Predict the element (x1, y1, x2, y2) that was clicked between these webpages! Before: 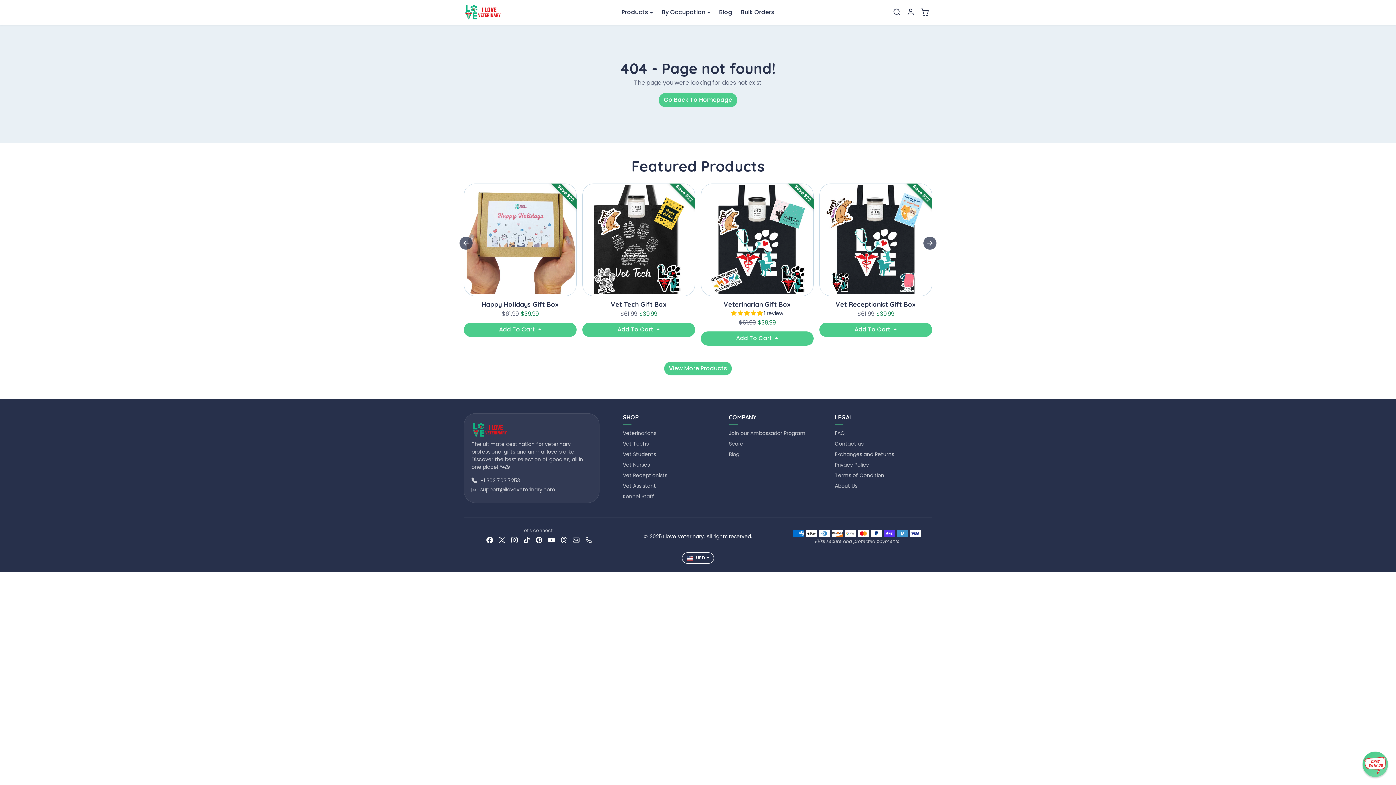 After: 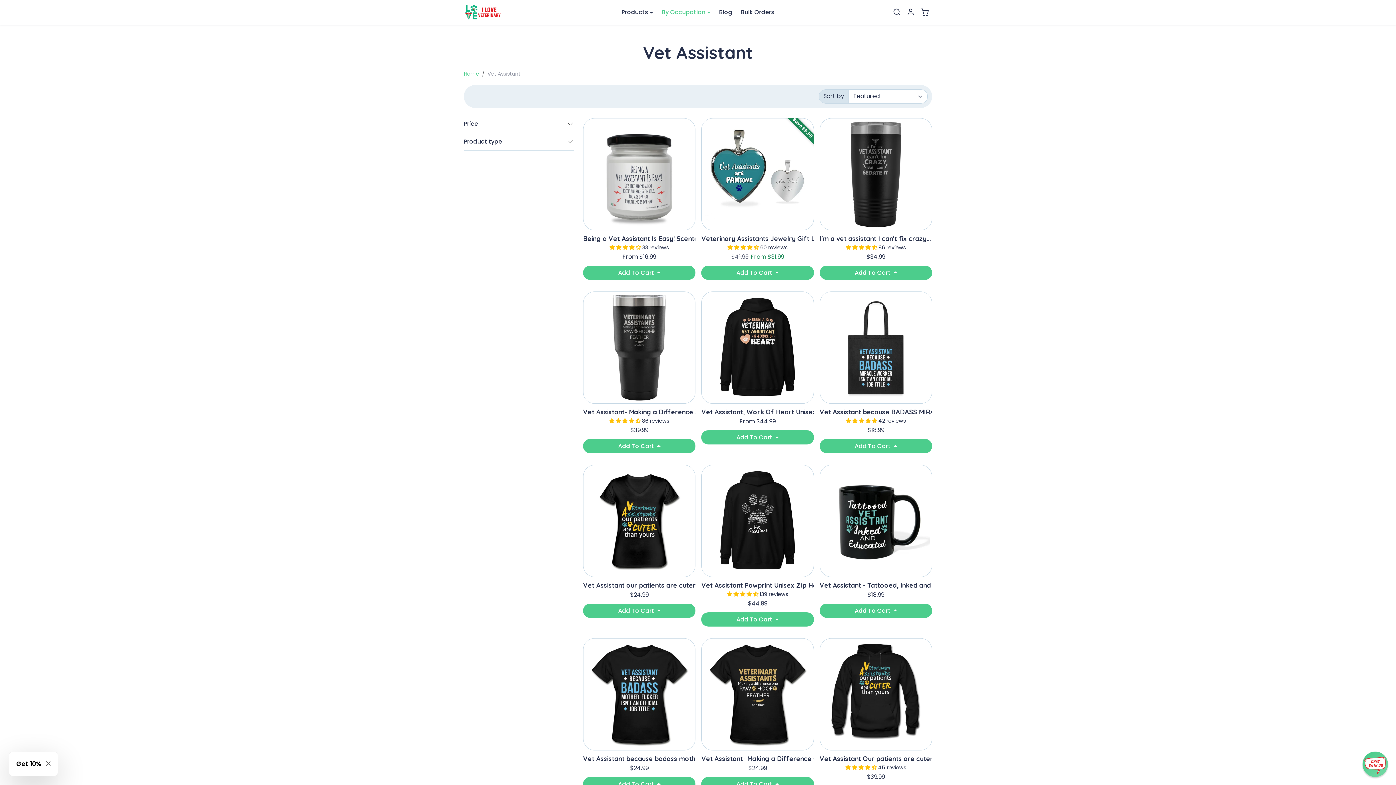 Action: label: Vet Assistant bbox: (623, 480, 720, 491)